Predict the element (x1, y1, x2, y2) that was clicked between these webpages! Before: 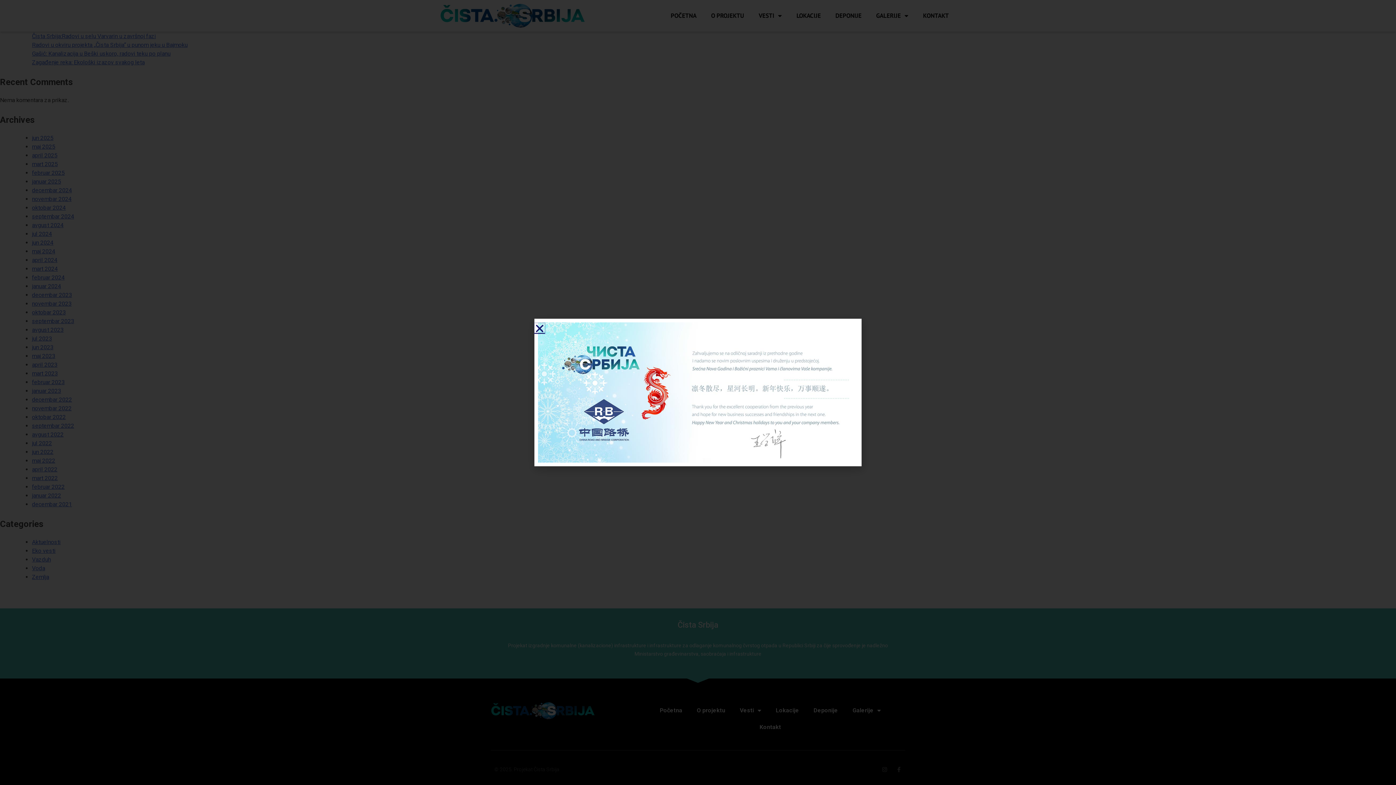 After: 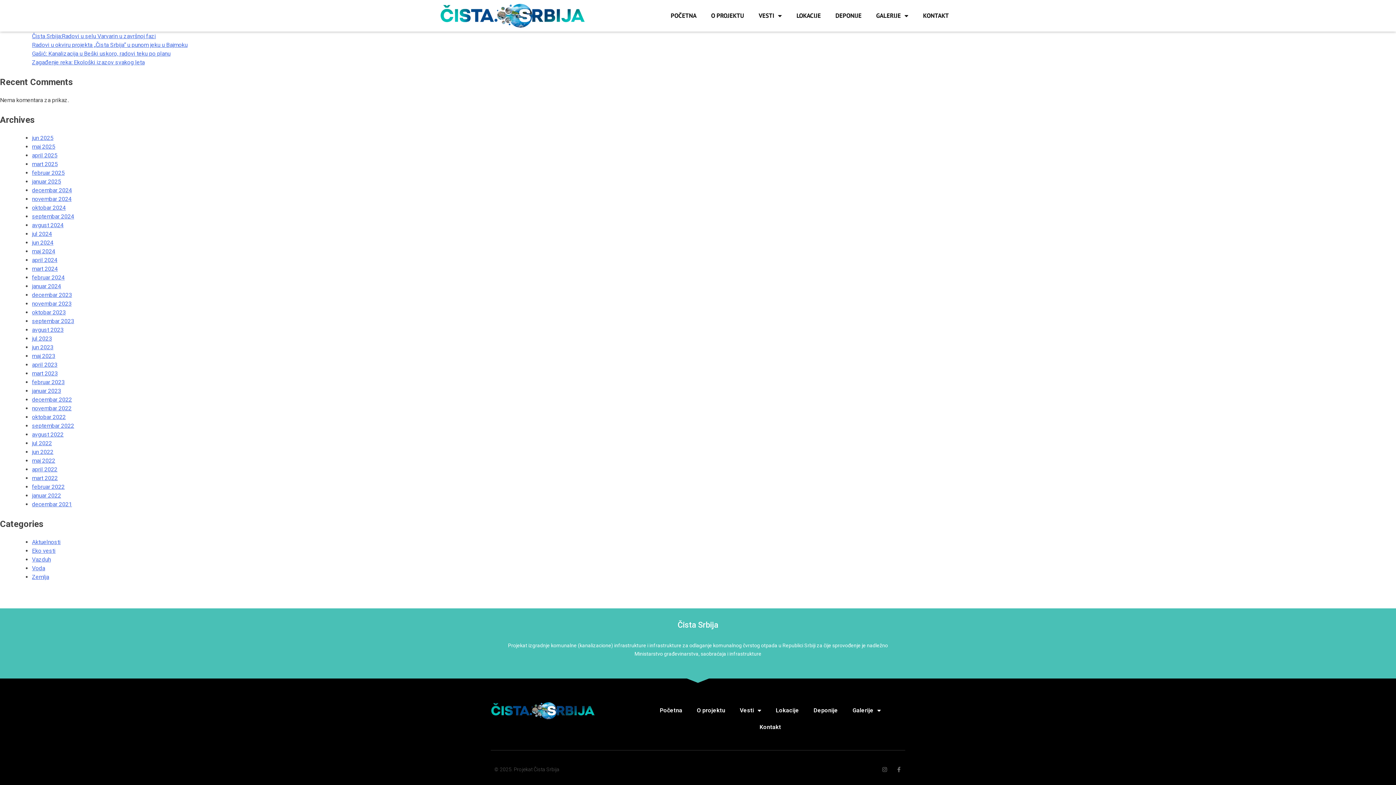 Action: bbox: (534, 323, 545, 333) label: Close